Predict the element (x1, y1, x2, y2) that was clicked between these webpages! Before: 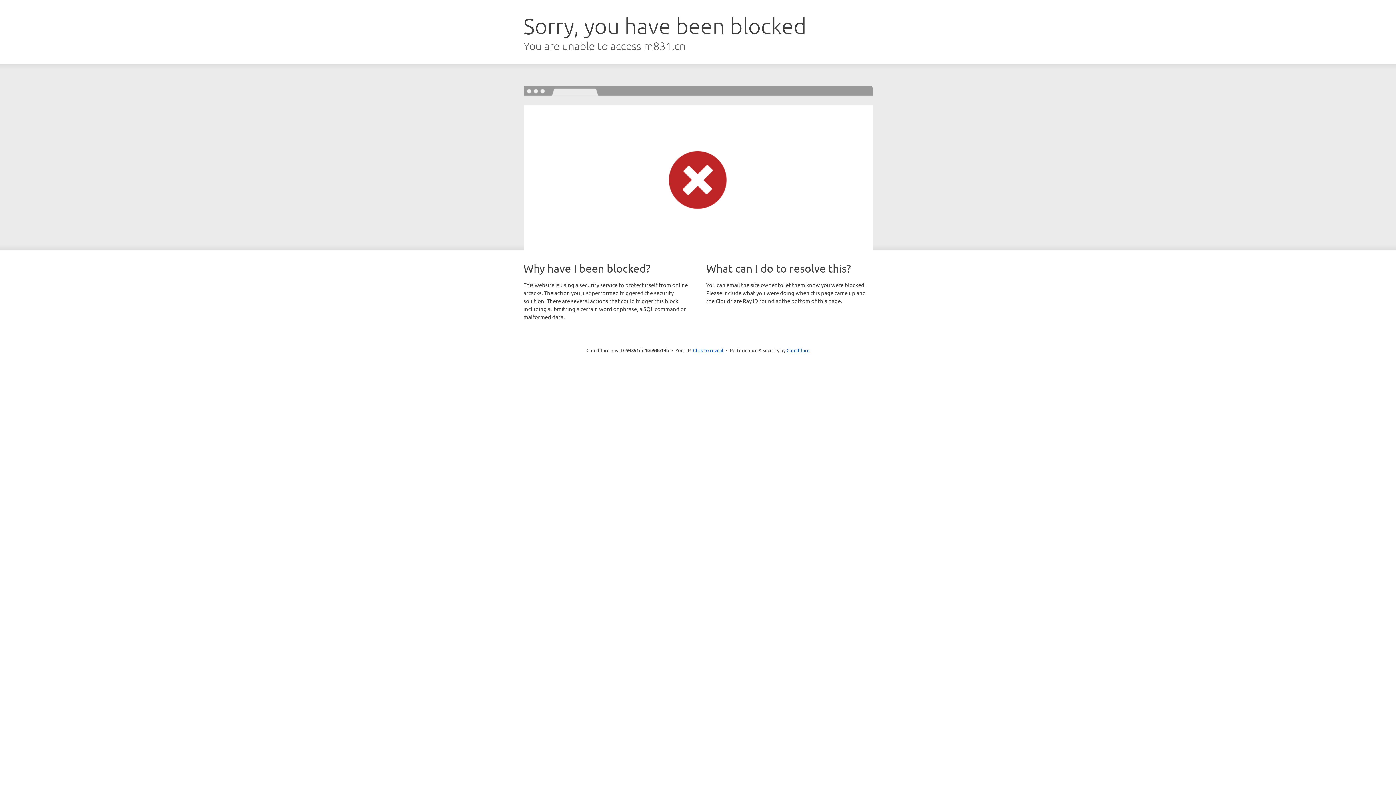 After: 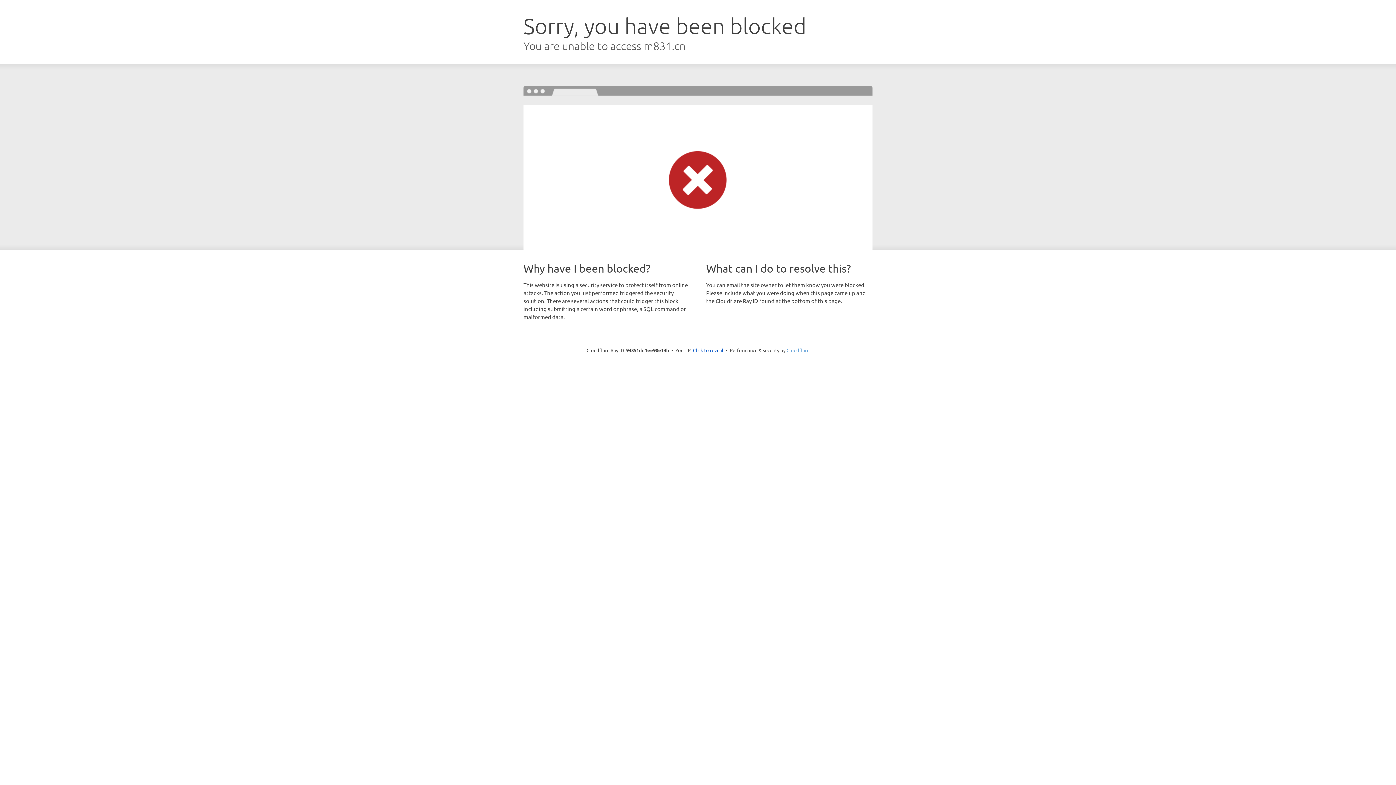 Action: bbox: (786, 347, 809, 353) label: Cloudflare